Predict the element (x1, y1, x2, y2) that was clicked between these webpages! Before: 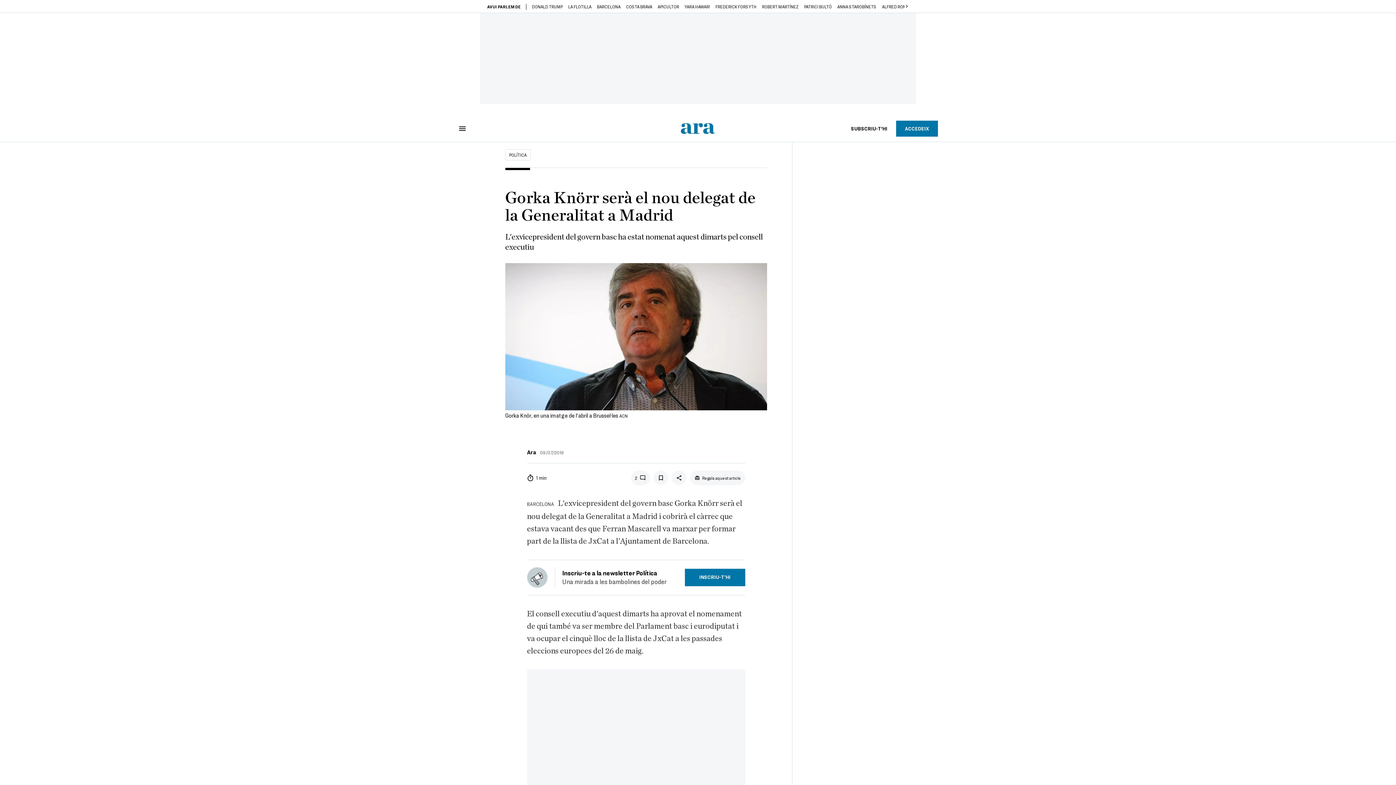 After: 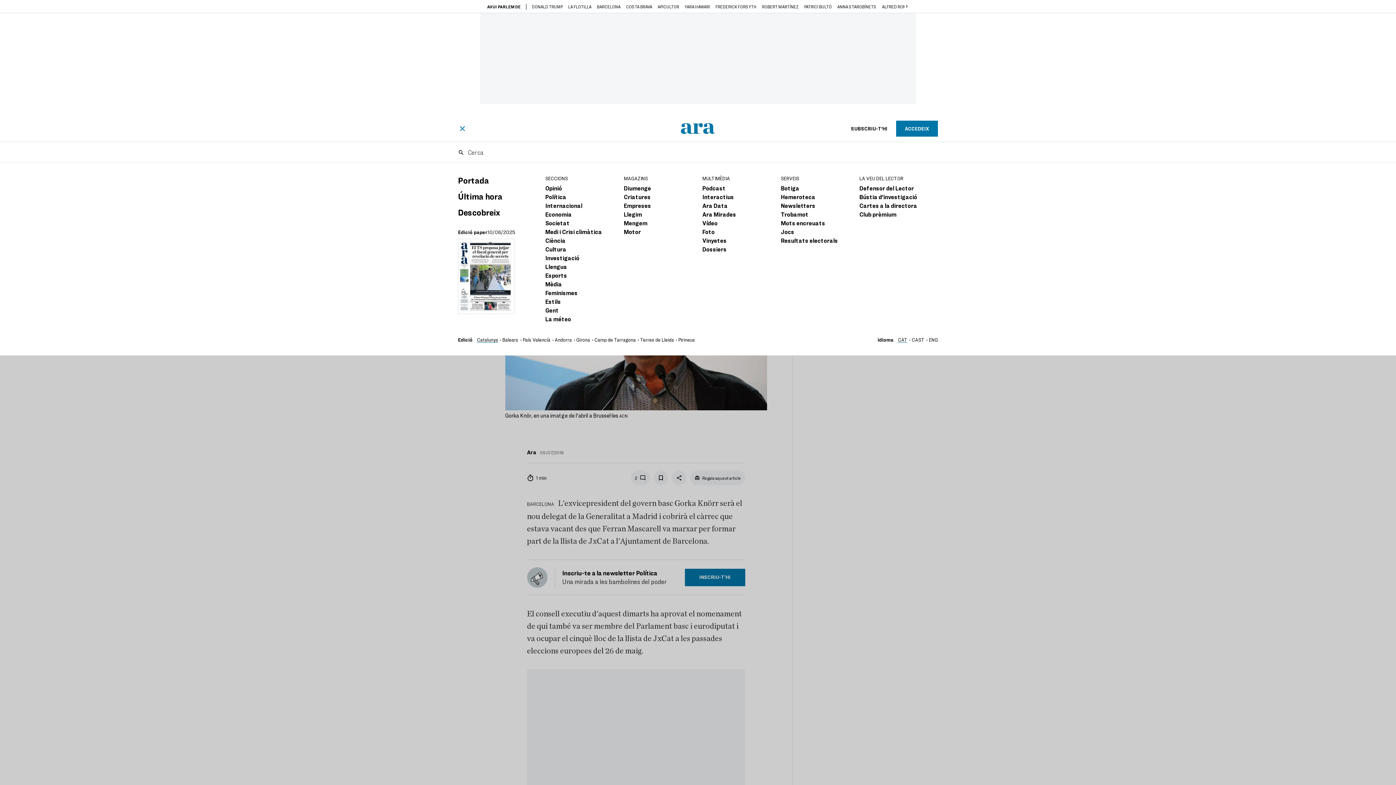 Action: bbox: (458, 124, 466, 132)